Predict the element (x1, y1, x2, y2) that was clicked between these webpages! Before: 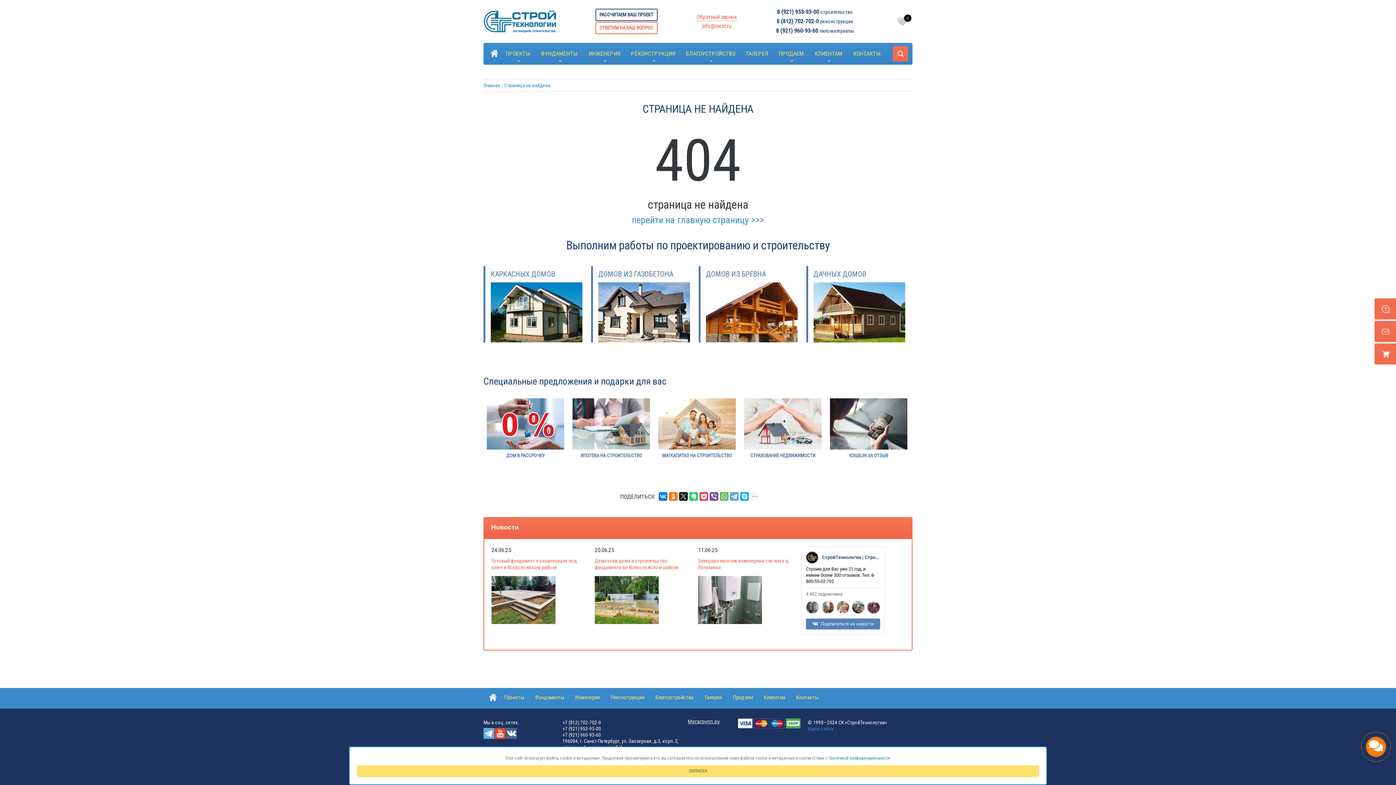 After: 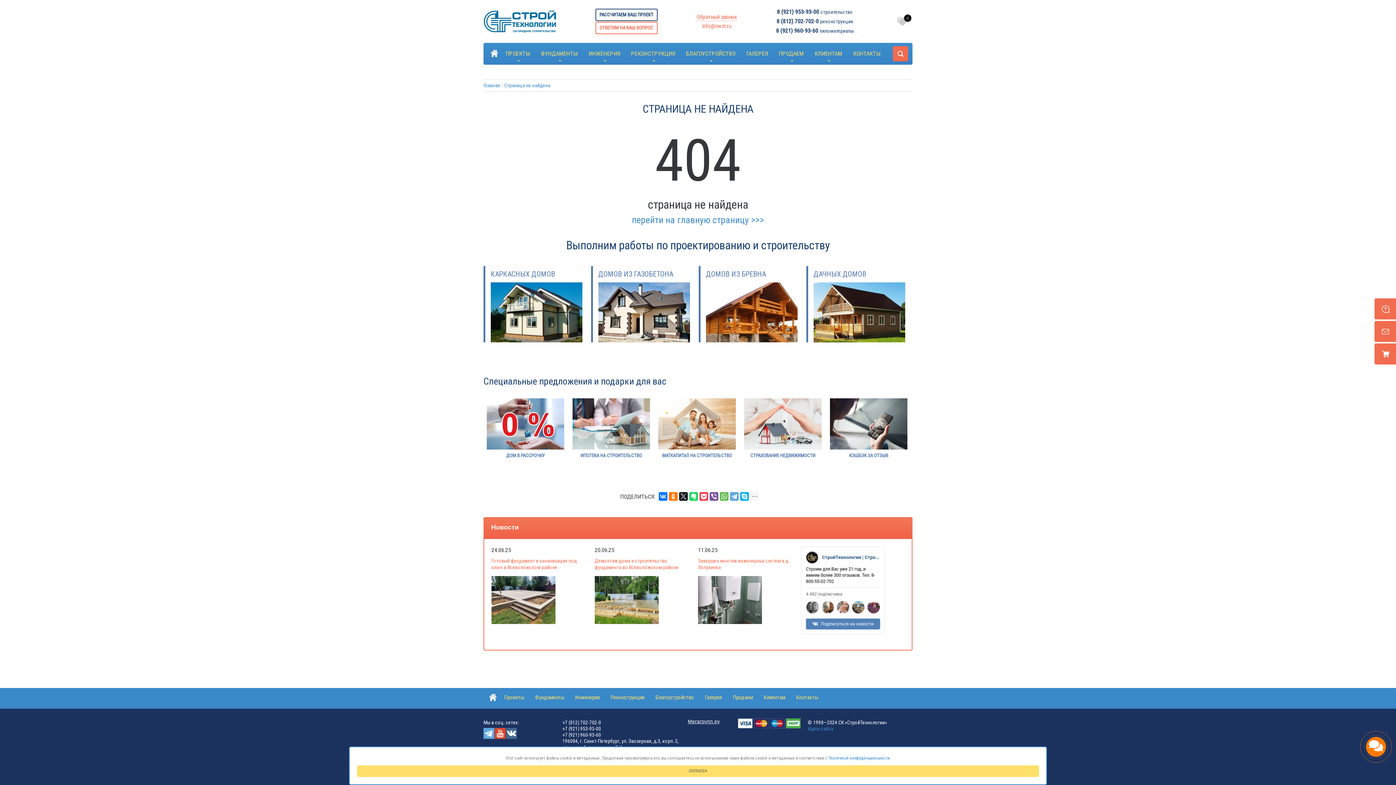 Action: bbox: (801, 546, 894, 635)